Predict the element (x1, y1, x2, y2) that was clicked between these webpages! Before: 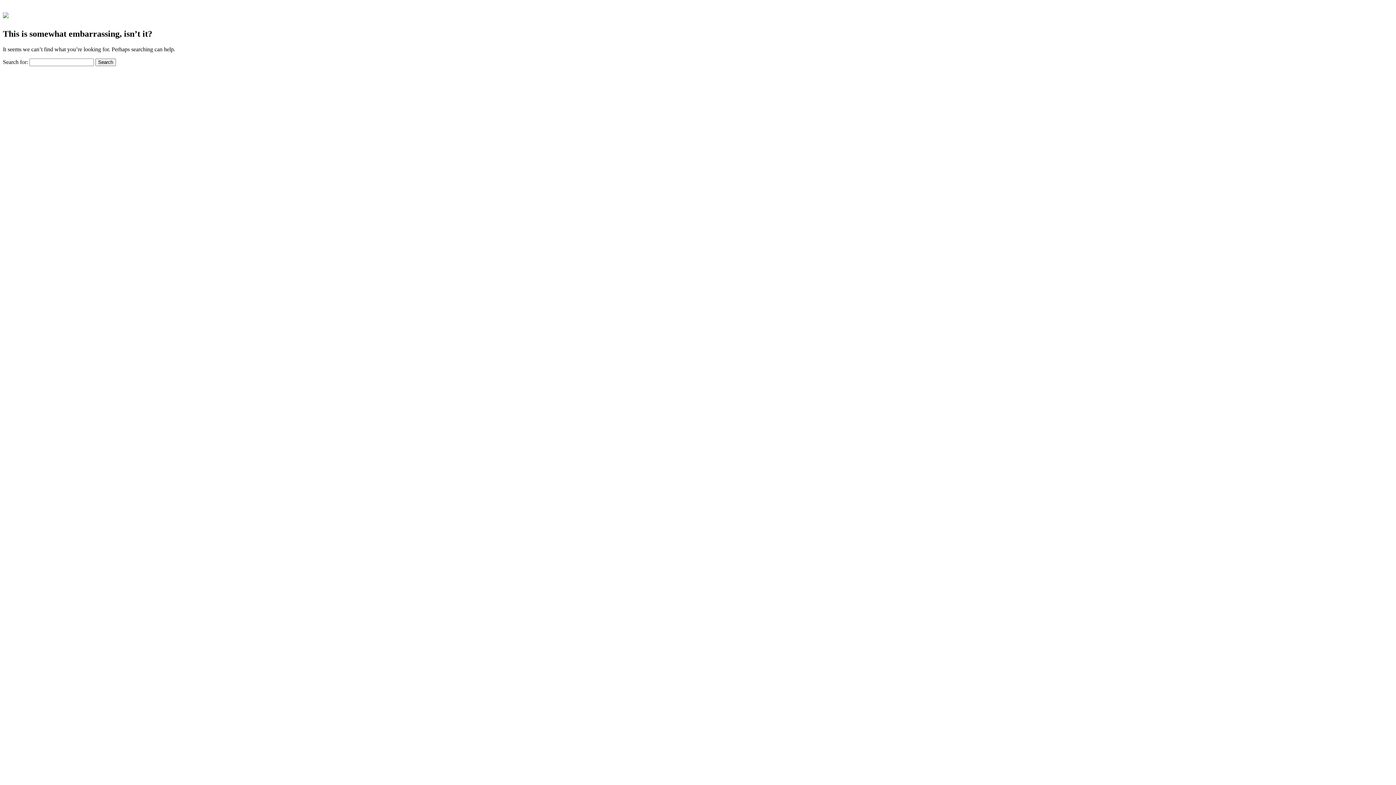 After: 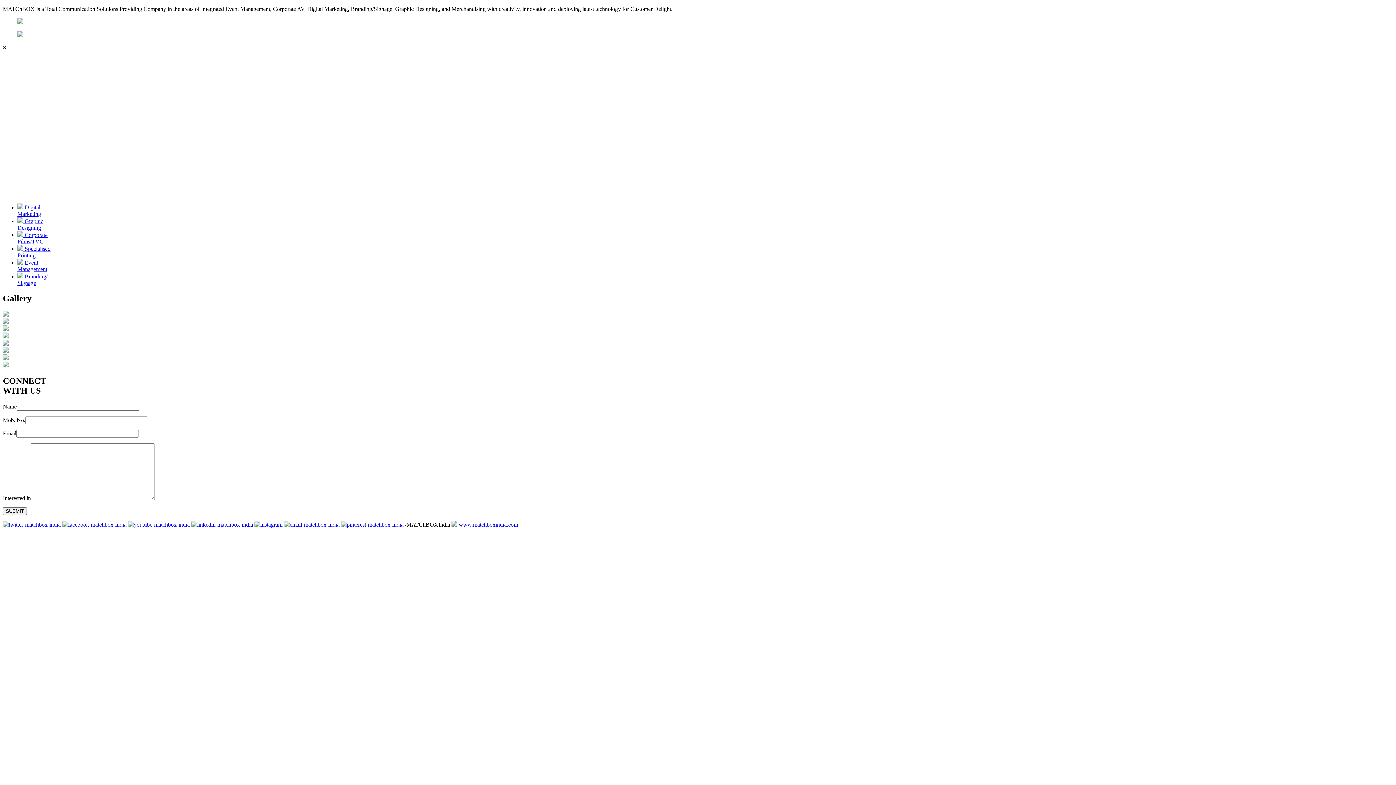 Action: bbox: (2, 7, 8, 20)